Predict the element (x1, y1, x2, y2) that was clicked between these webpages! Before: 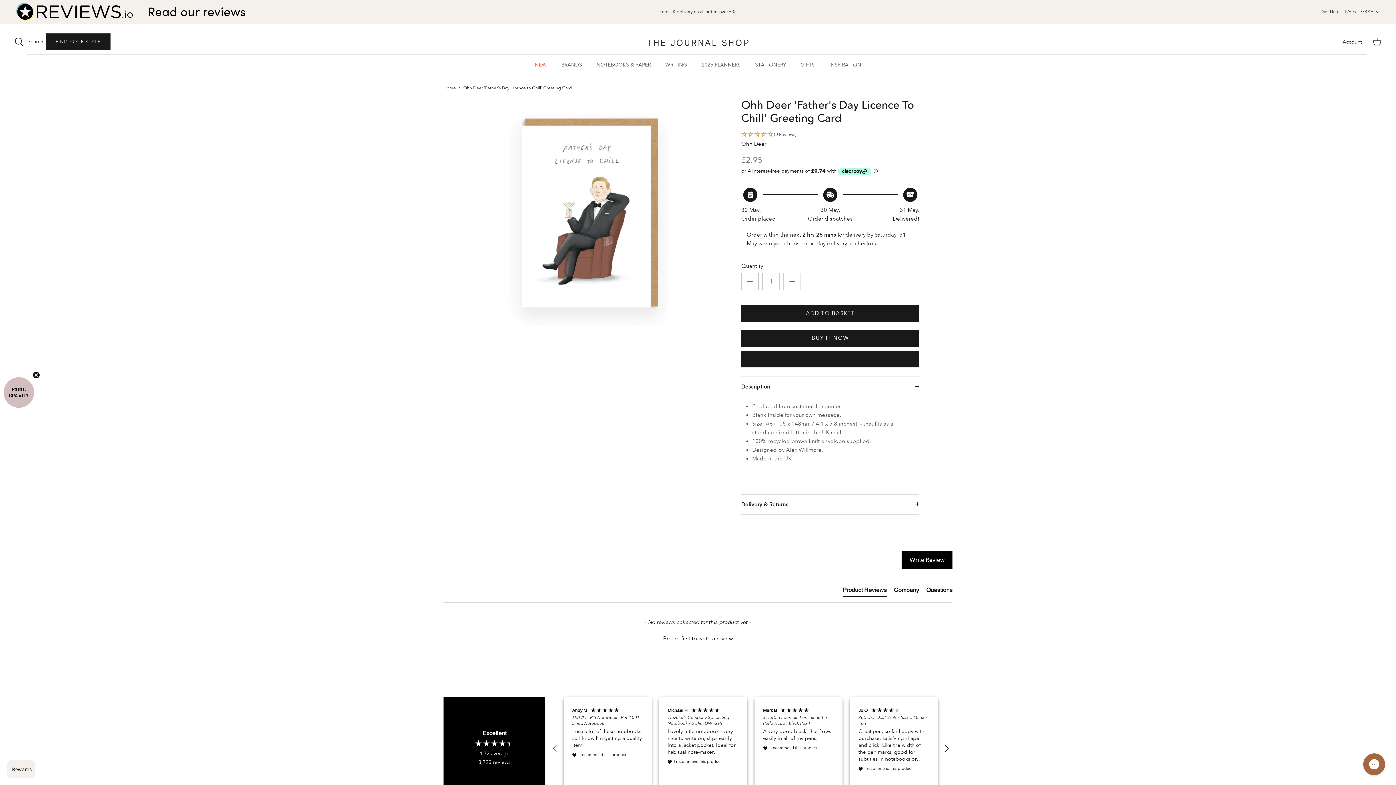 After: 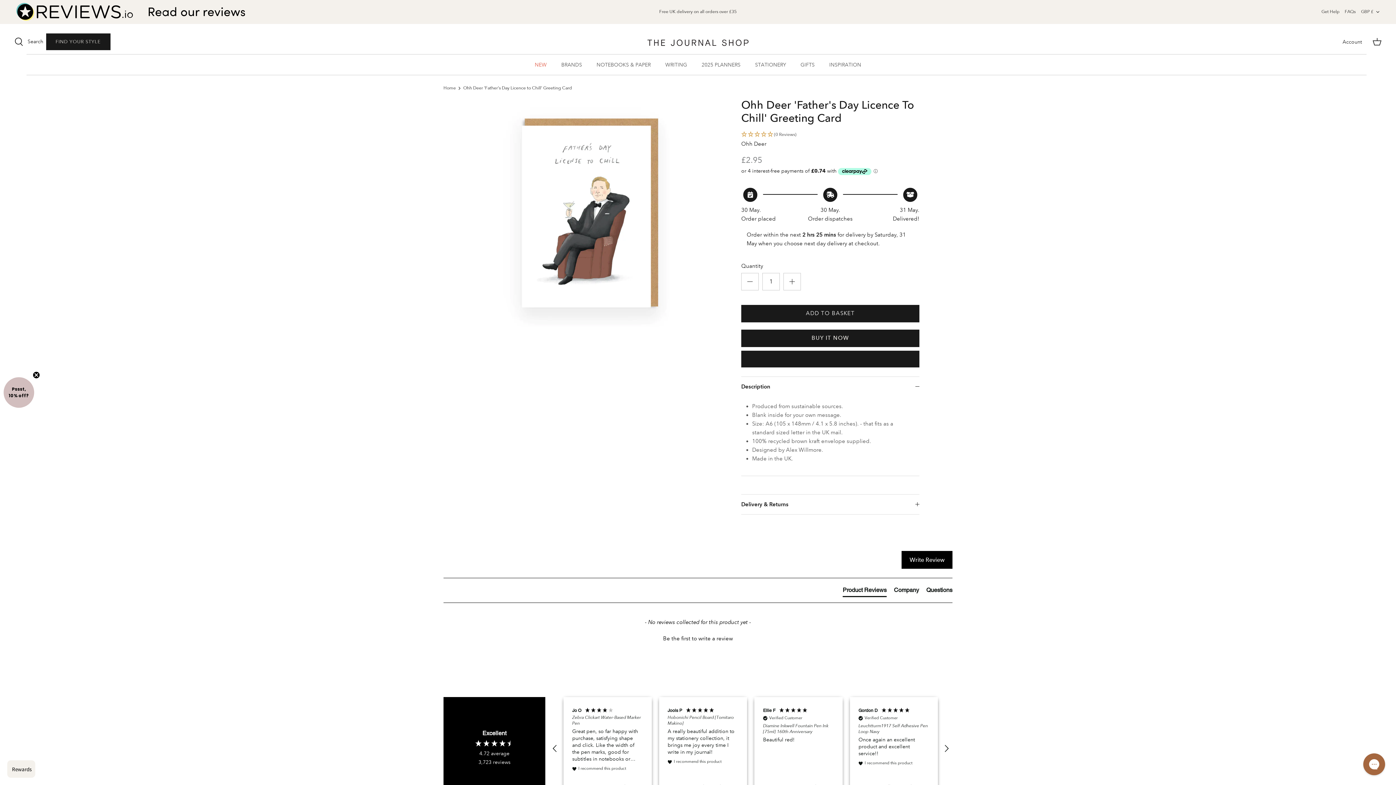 Action: bbox: (14, 18, 246, 23)